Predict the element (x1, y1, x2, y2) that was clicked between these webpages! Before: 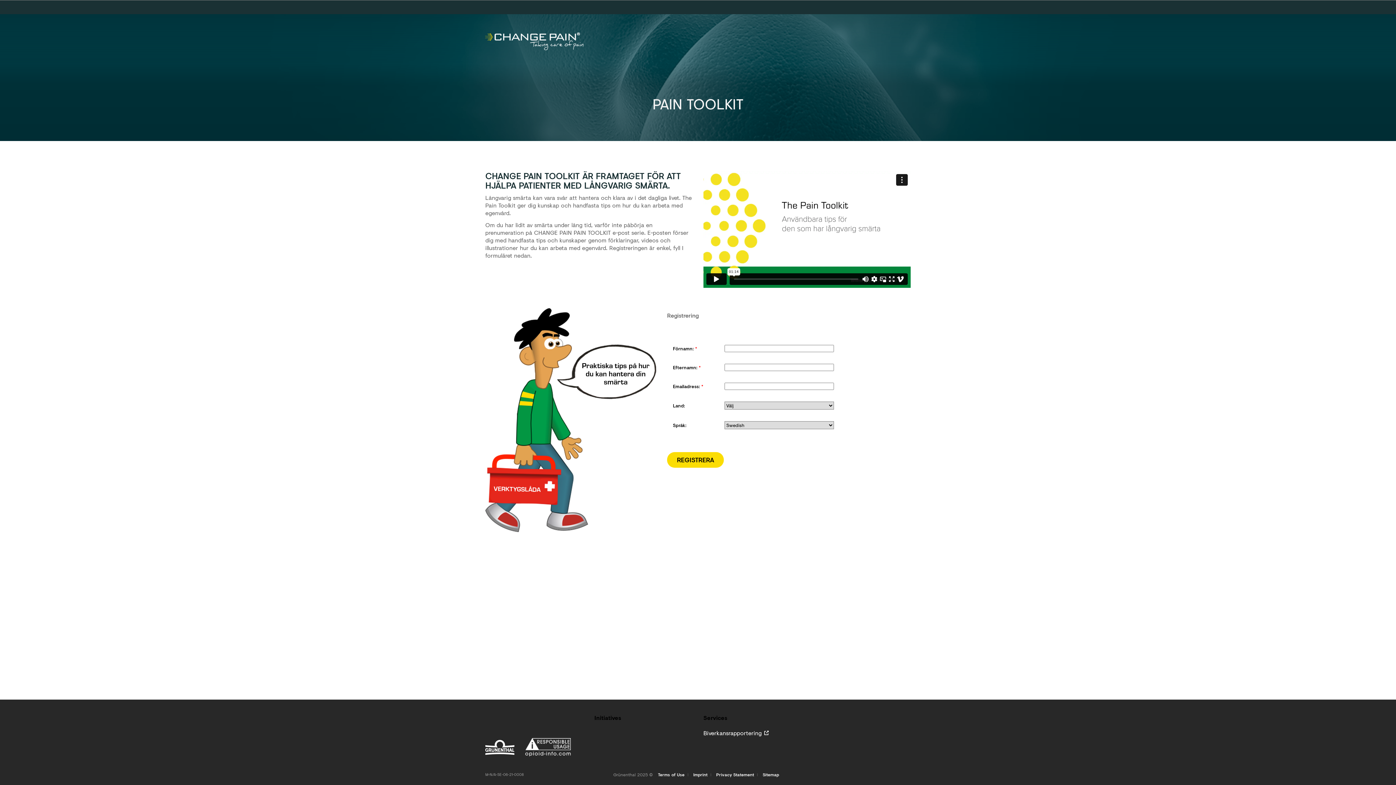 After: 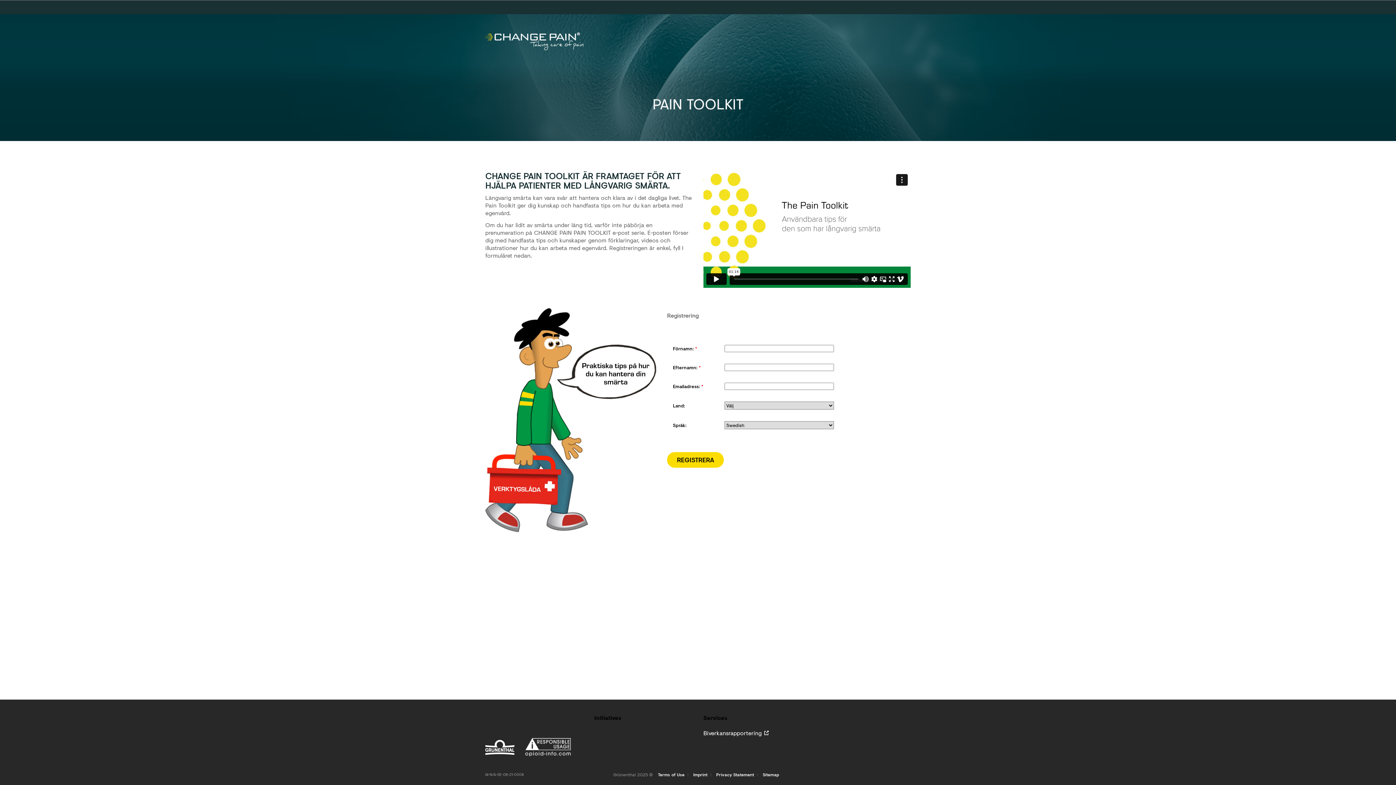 Action: bbox: (525, 737, 570, 757)